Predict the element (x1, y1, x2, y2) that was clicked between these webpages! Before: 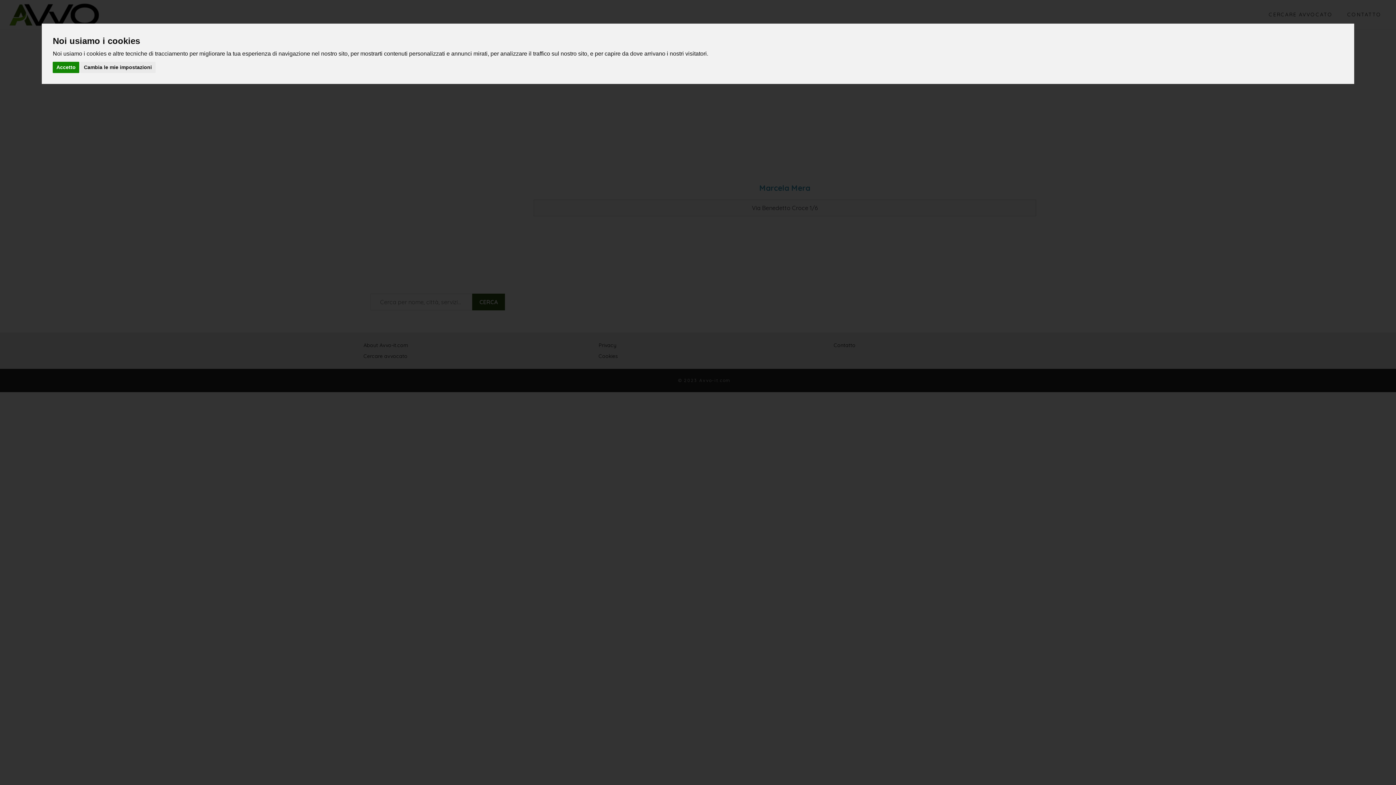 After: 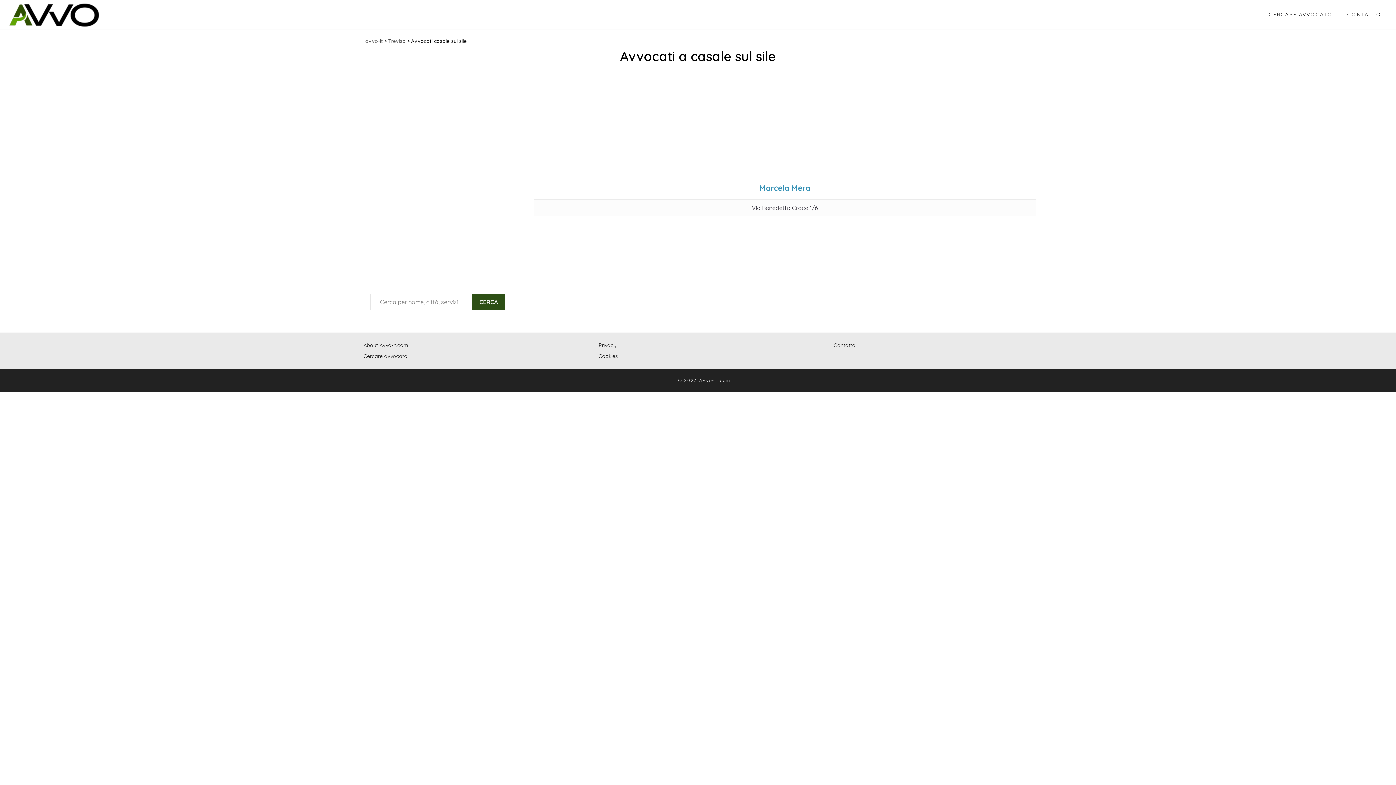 Action: bbox: (52, 61, 79, 73) label: Accetto